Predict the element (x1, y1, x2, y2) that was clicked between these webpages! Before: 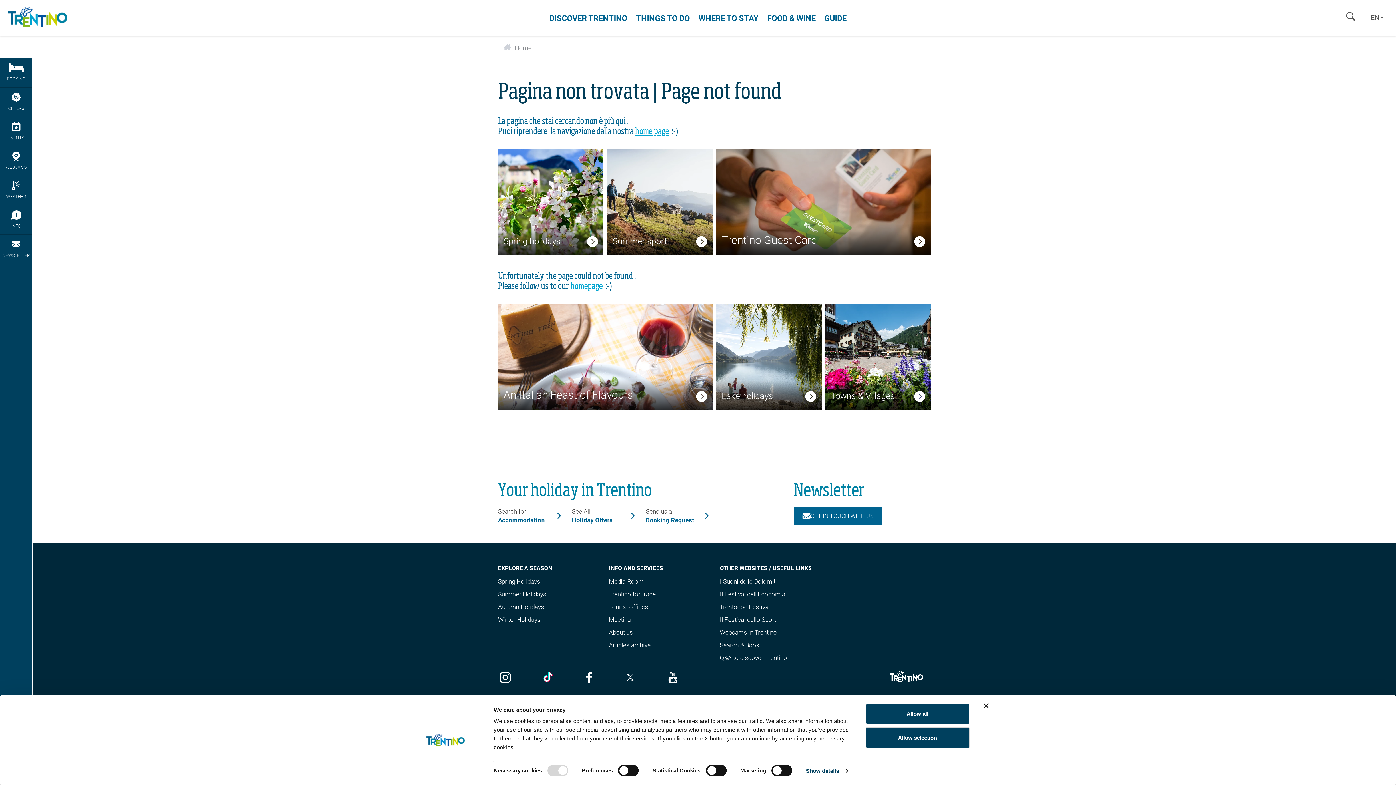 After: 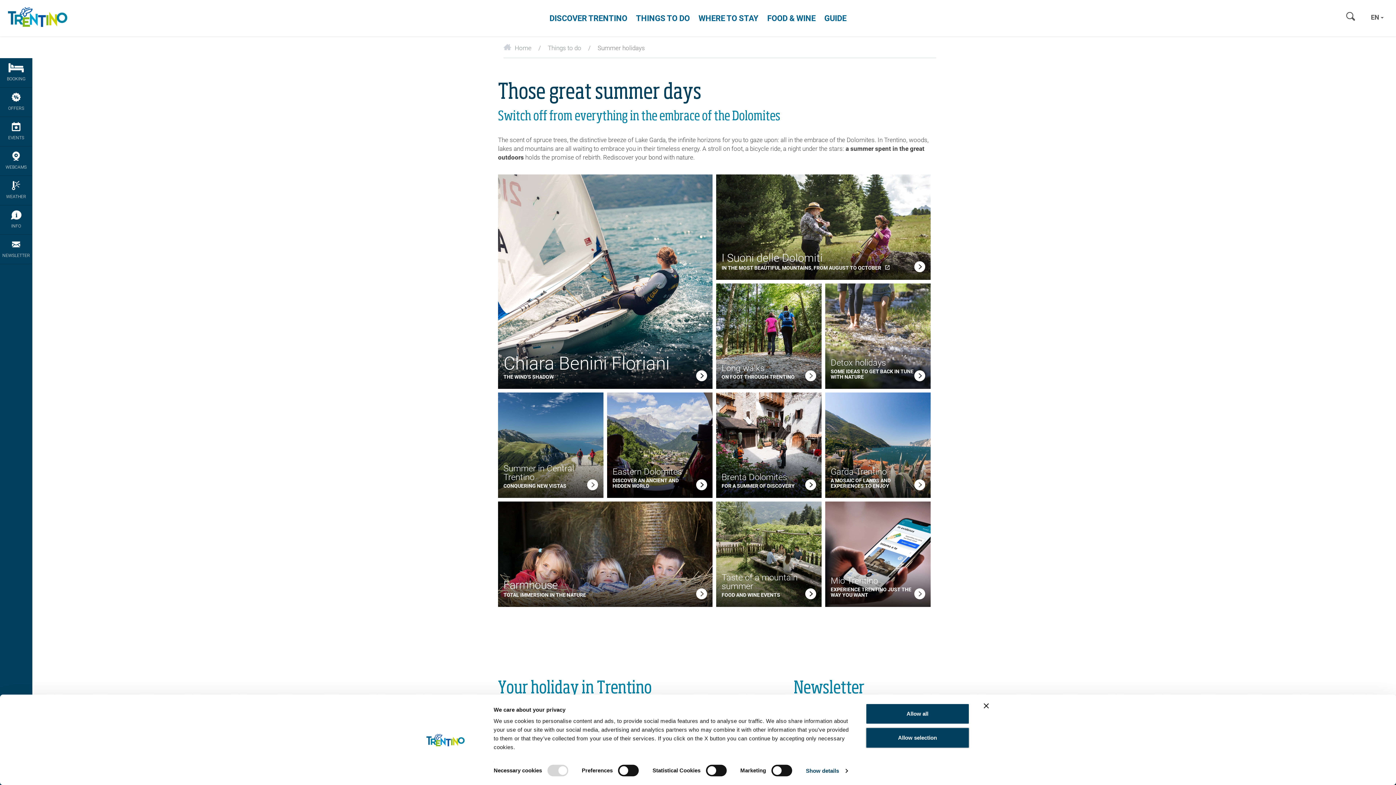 Action: label: Summer Holidays bbox: (498, 590, 546, 598)